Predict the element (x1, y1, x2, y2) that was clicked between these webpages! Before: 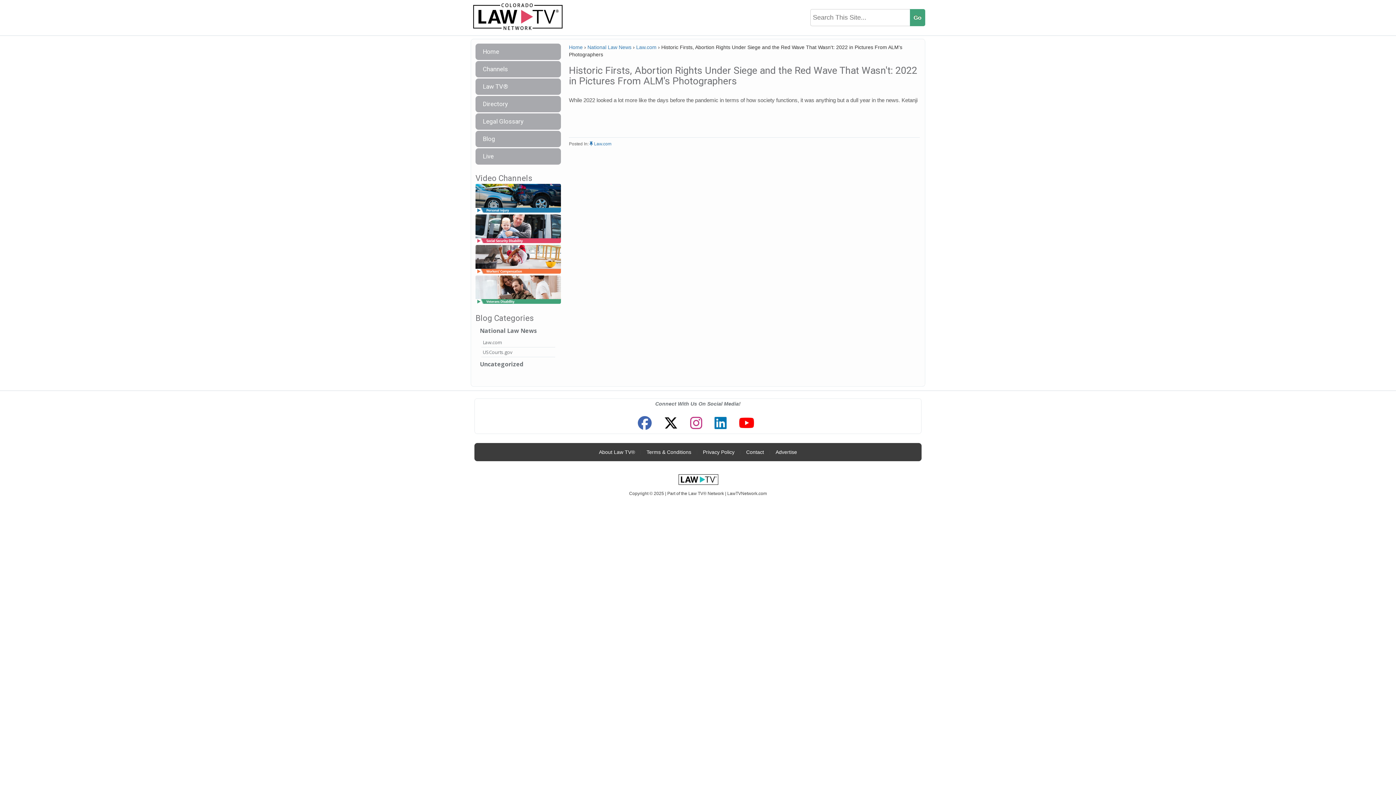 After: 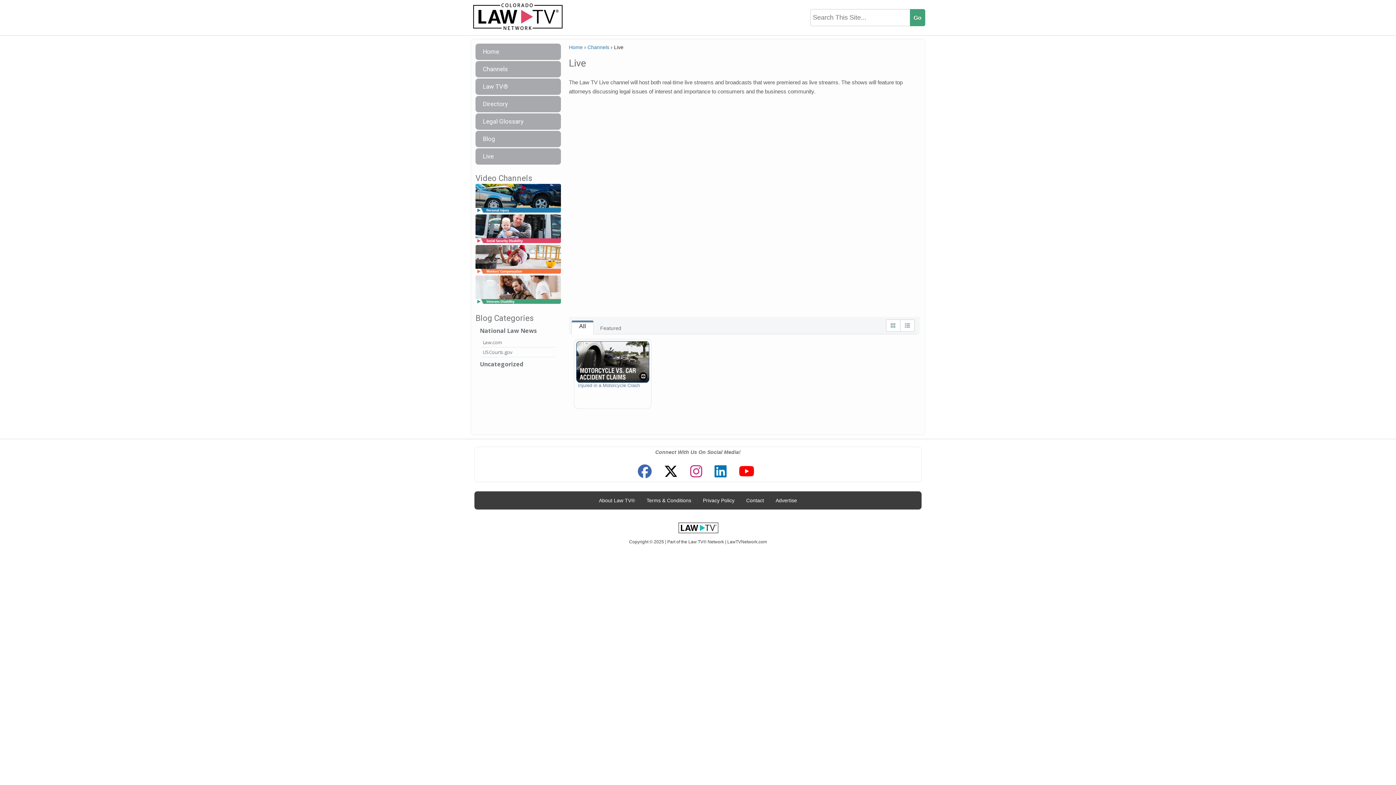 Action: bbox: (475, 148, 561, 164) label: Live